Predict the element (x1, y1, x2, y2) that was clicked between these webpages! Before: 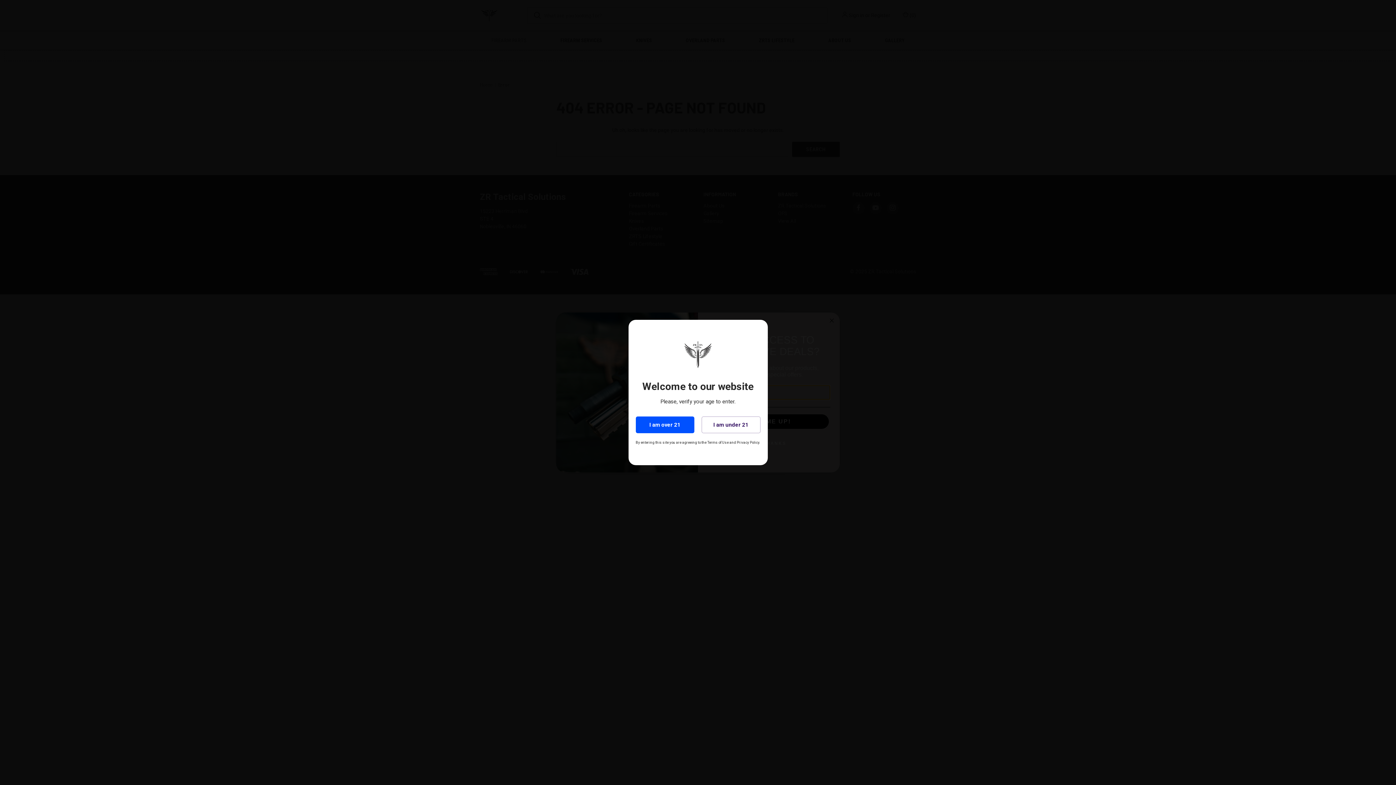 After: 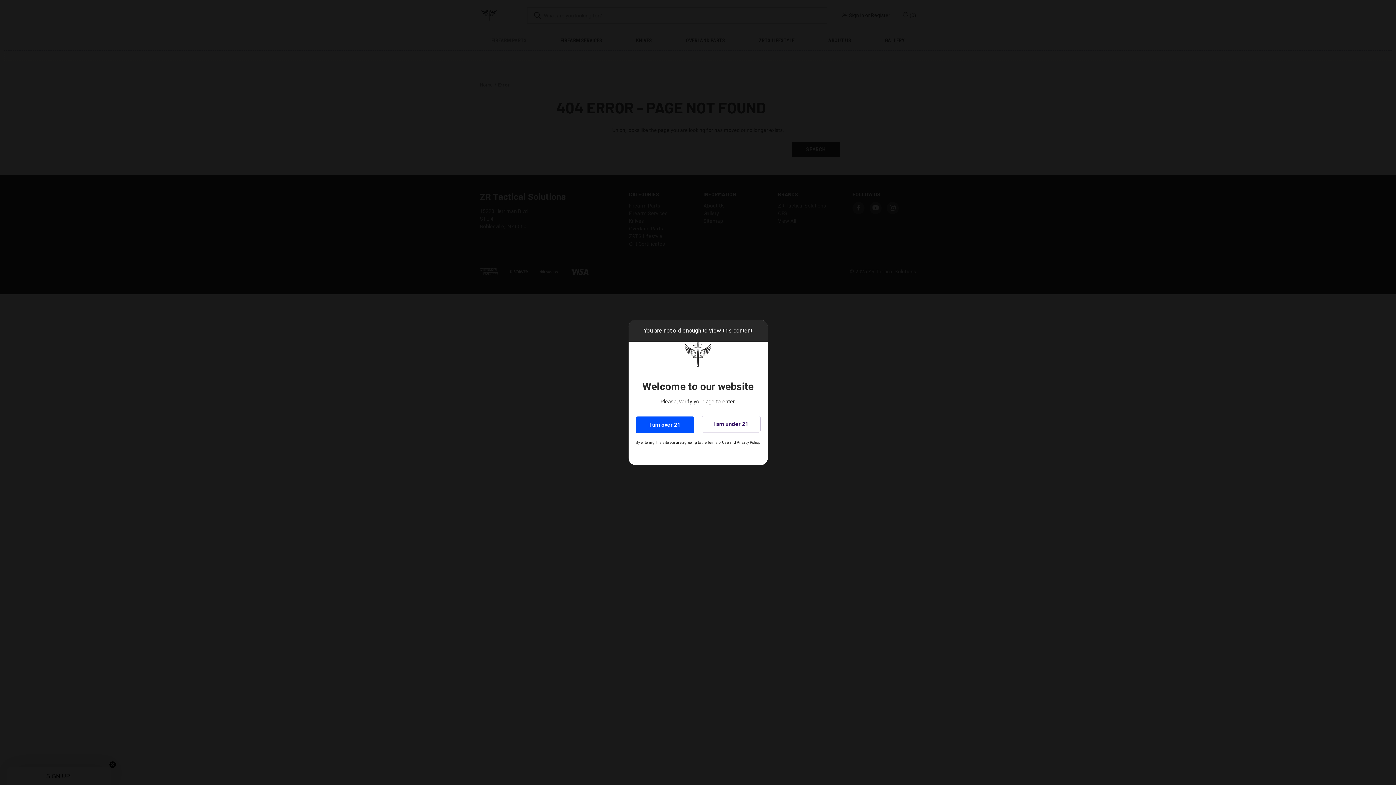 Action: label: I am under 21 bbox: (701, 416, 760, 433)